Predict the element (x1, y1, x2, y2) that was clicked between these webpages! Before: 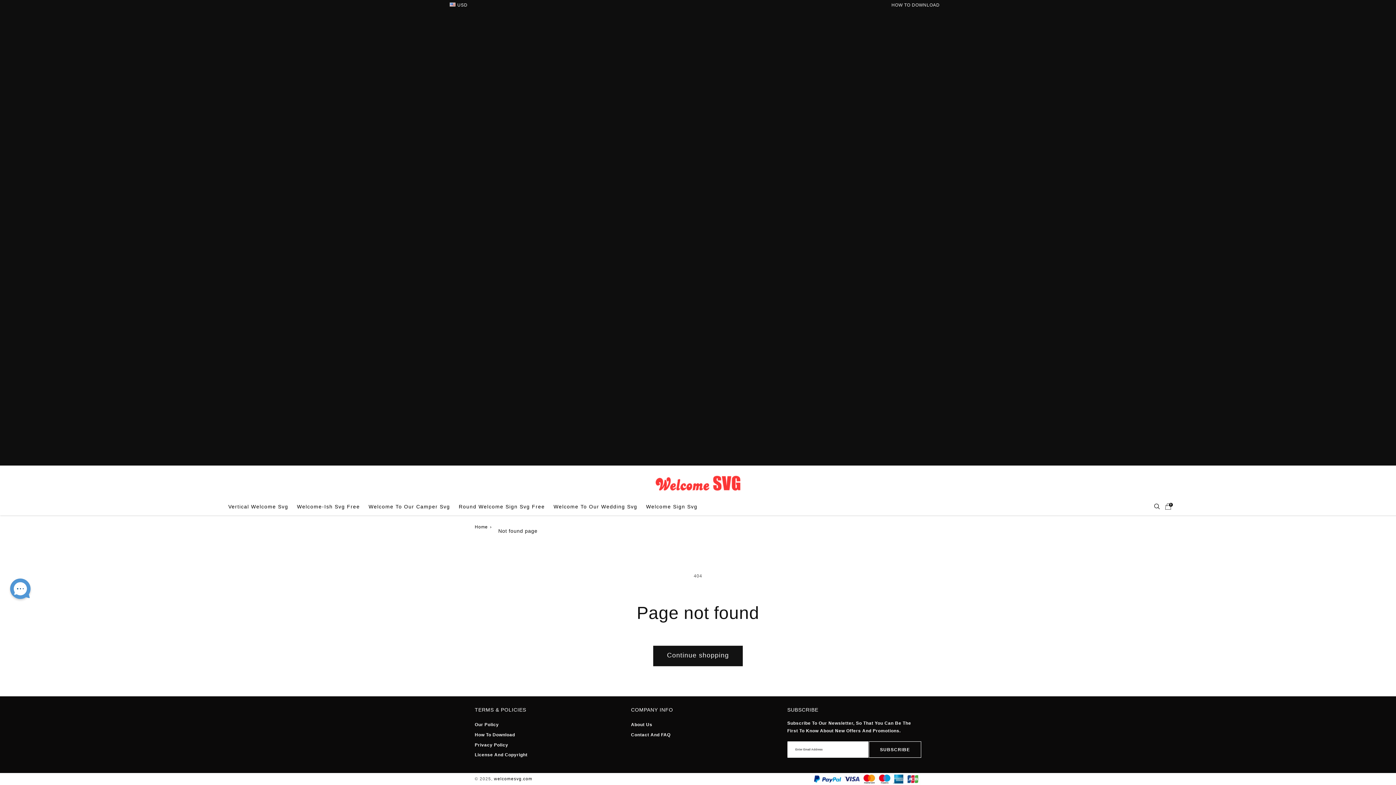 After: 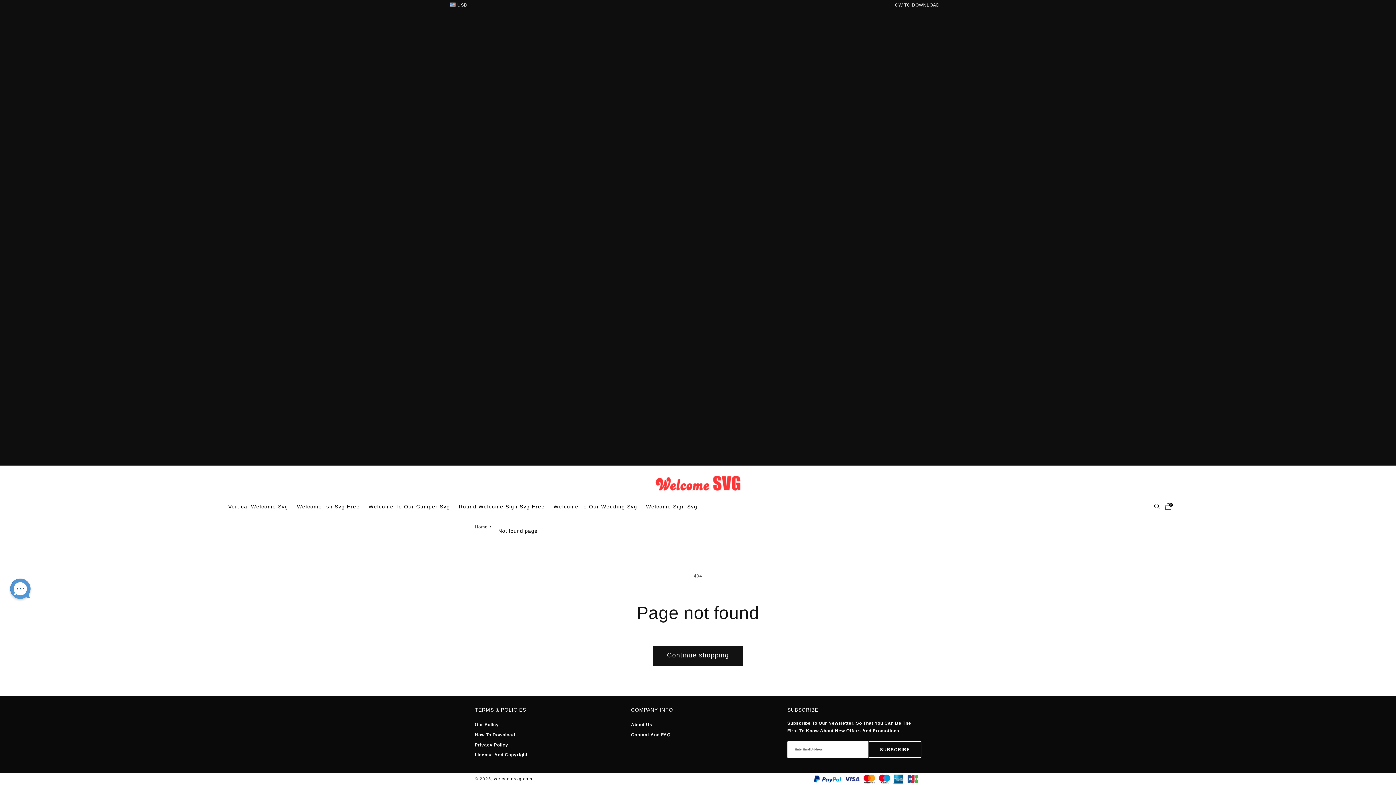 Action: label: HOW TO DOWNLOAD bbox: (891, 1, 940, 9)